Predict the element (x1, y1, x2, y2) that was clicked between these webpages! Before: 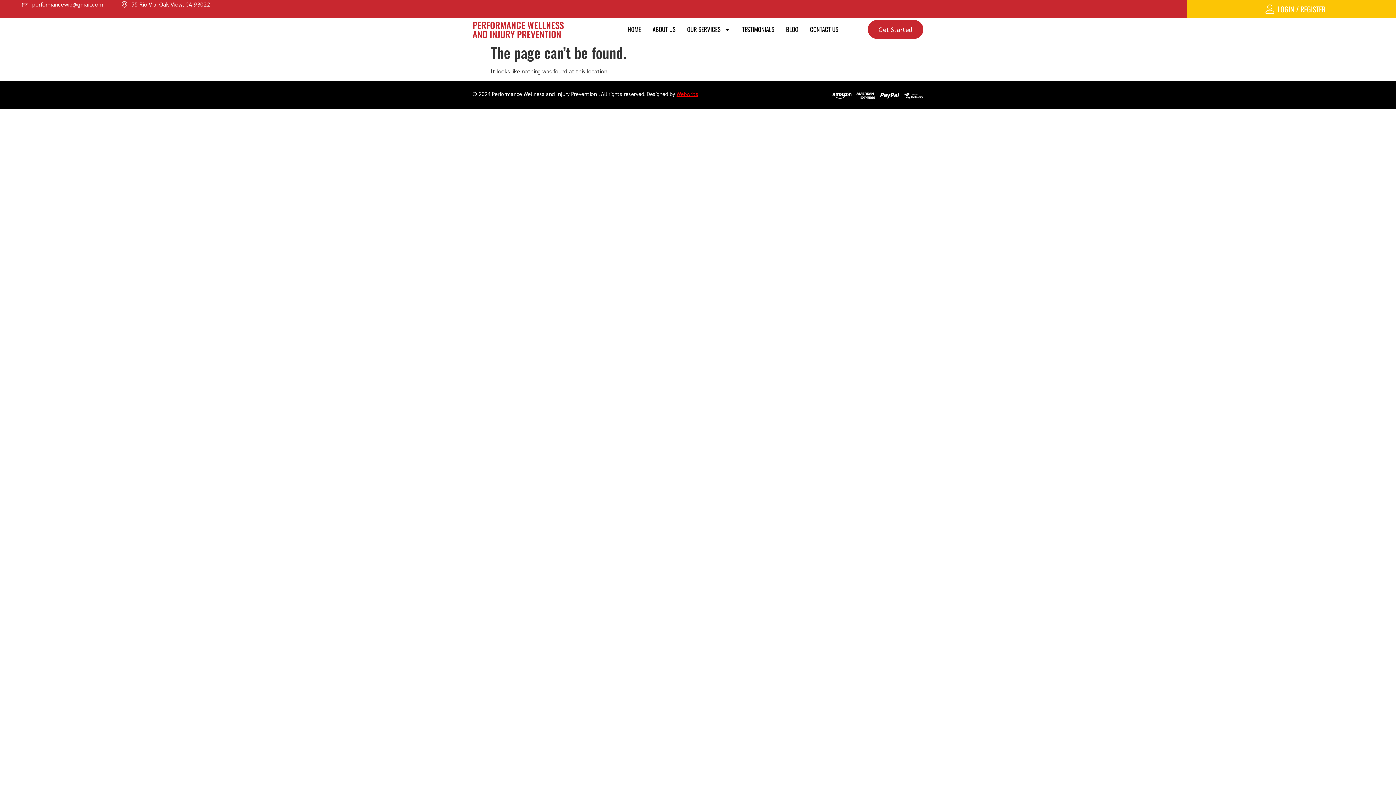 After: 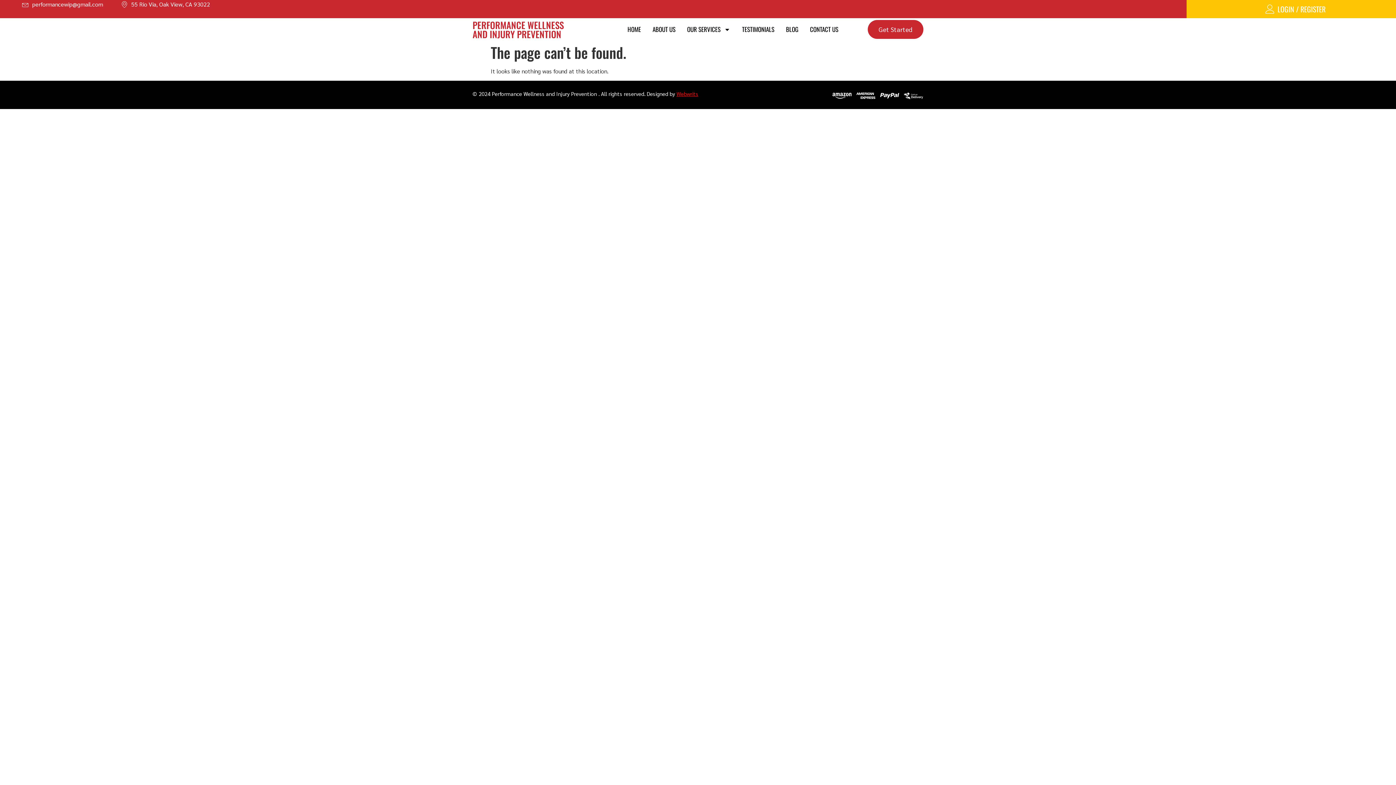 Action: label: performancewip@gmail.com bbox: (22, 0, 103, 8)